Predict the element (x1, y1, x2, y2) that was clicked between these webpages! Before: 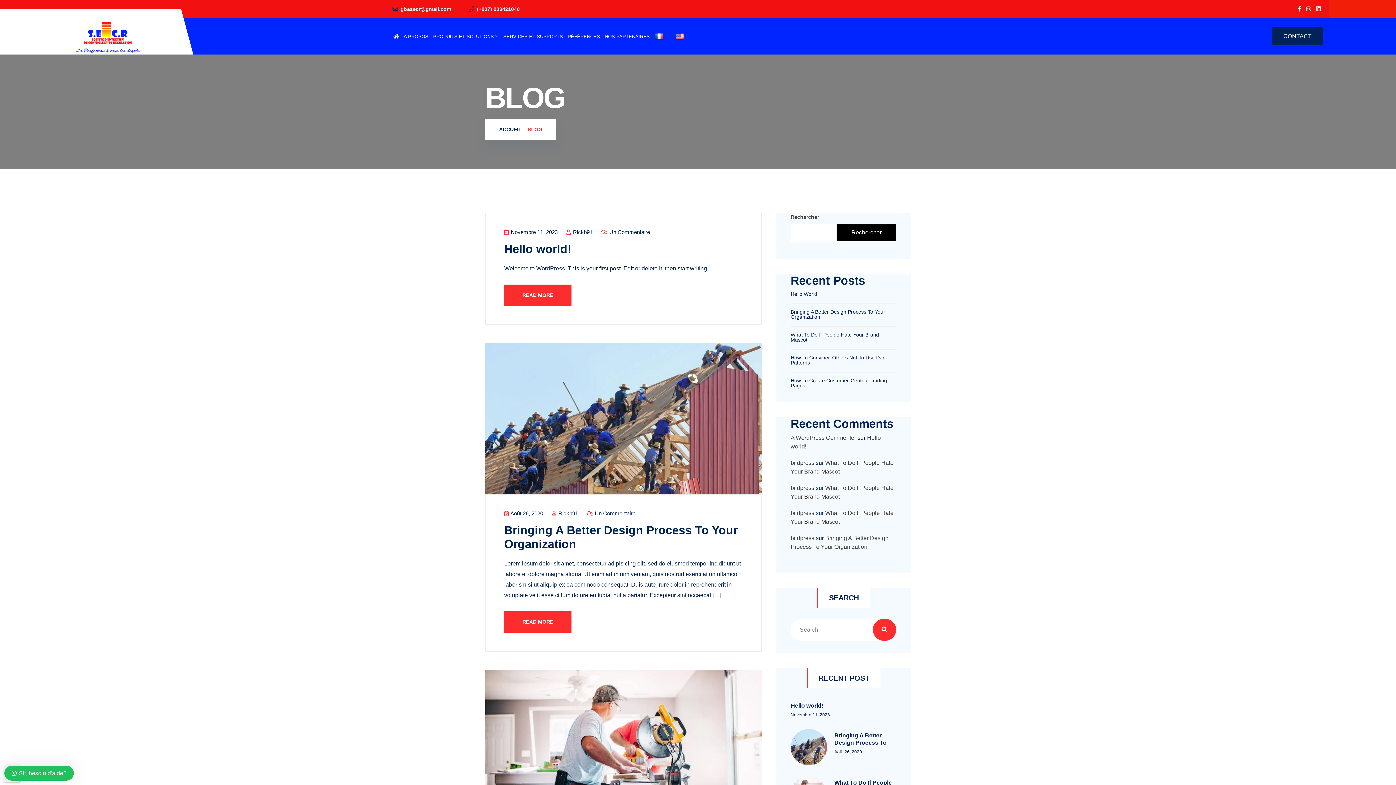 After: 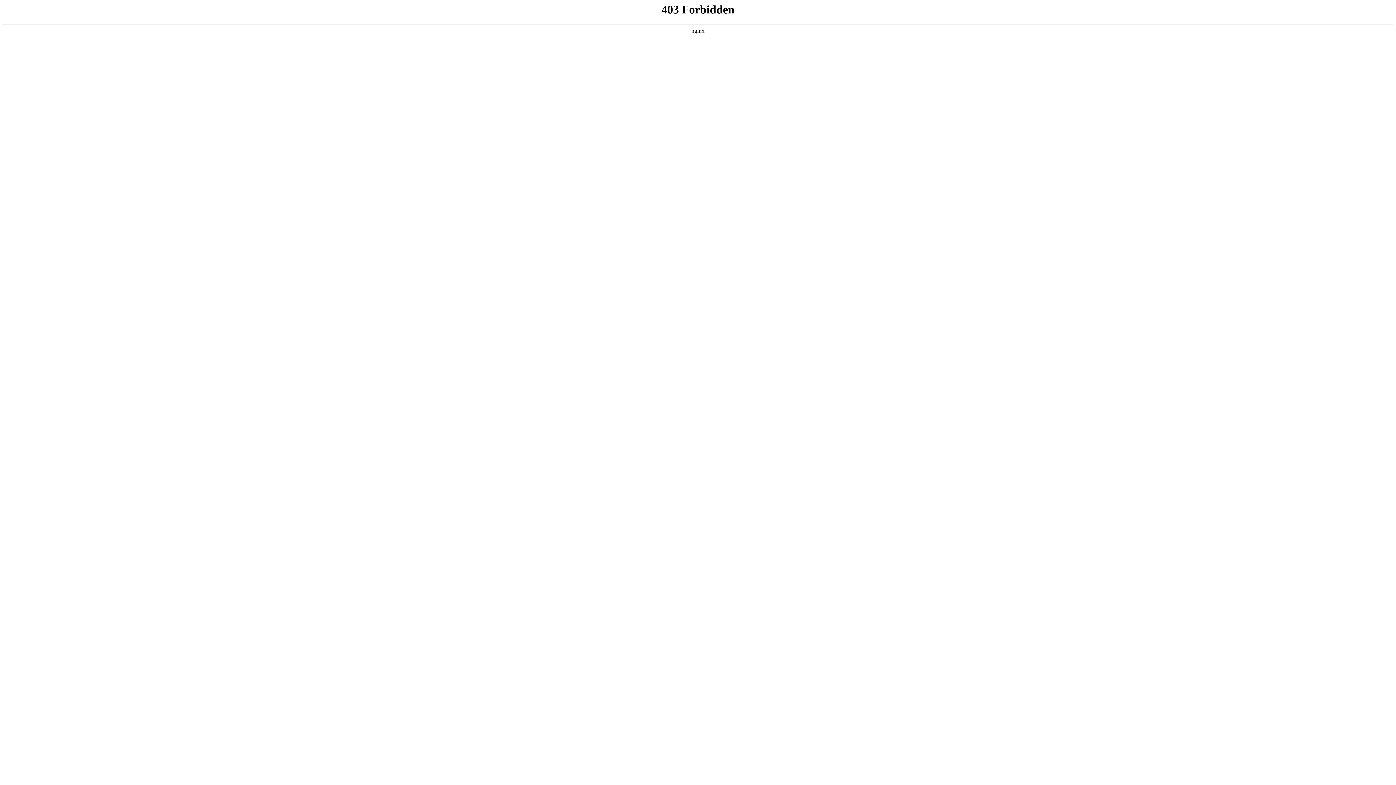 Action: bbox: (790, 434, 856, 441) label: A WordPress Commenter